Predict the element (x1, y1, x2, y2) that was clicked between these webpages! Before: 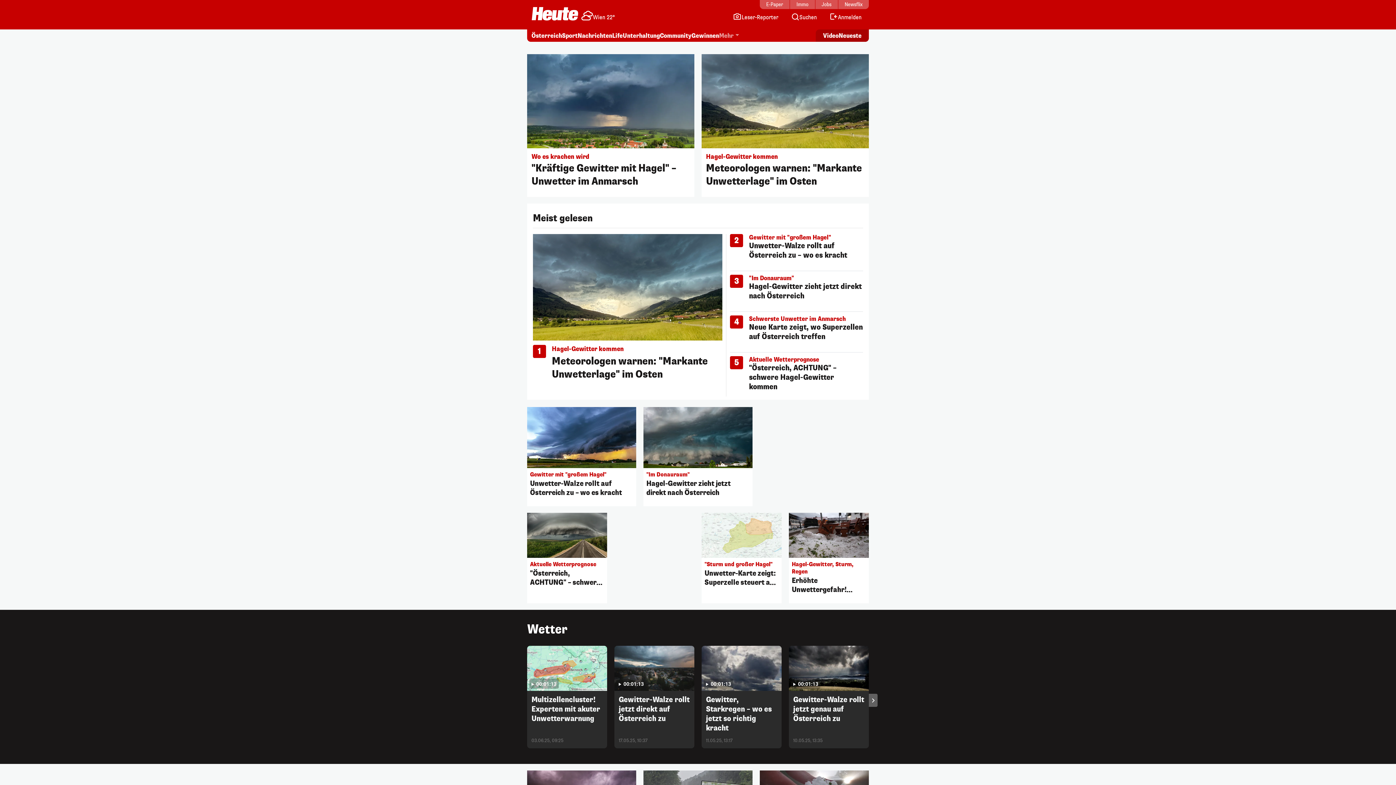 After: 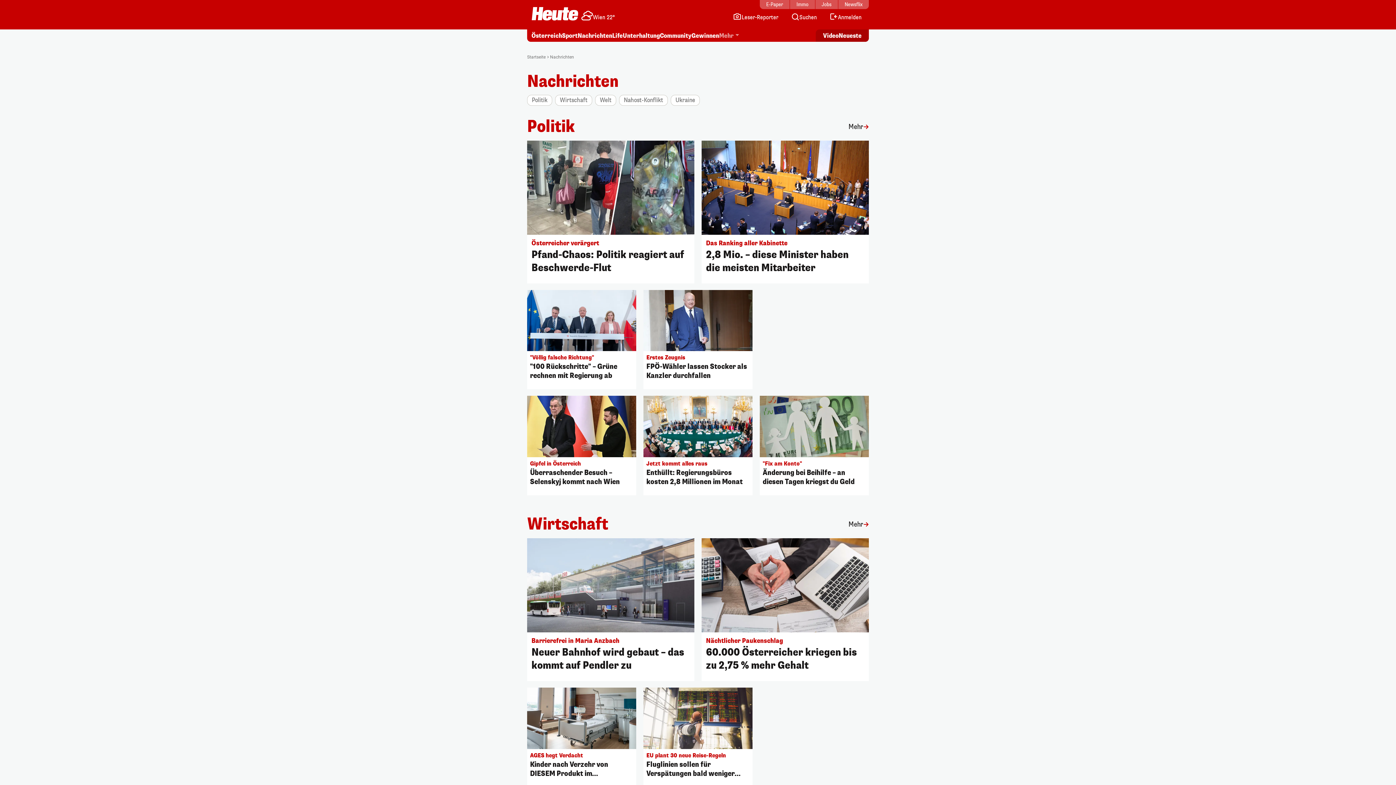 Action: bbox: (577, 32, 612, 40) label: Nachrichten